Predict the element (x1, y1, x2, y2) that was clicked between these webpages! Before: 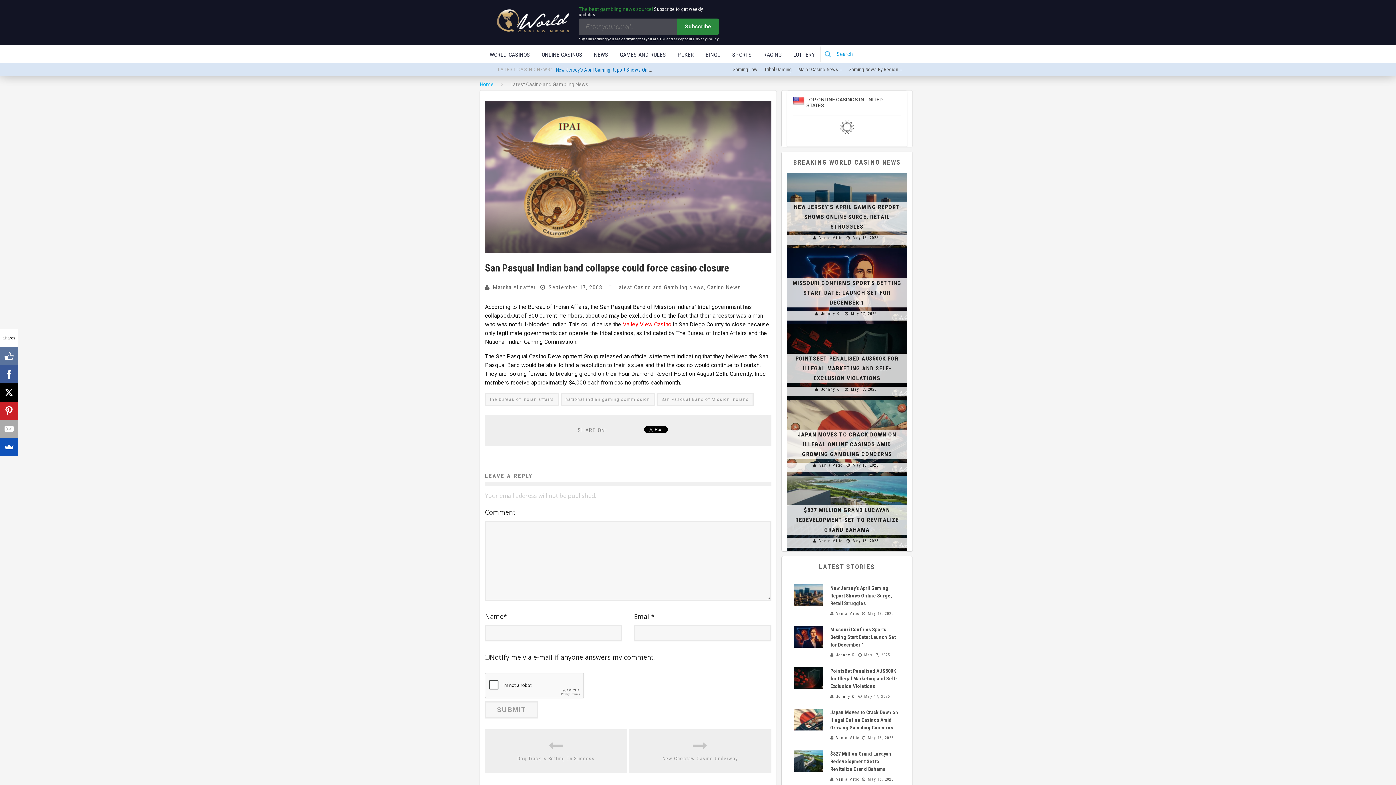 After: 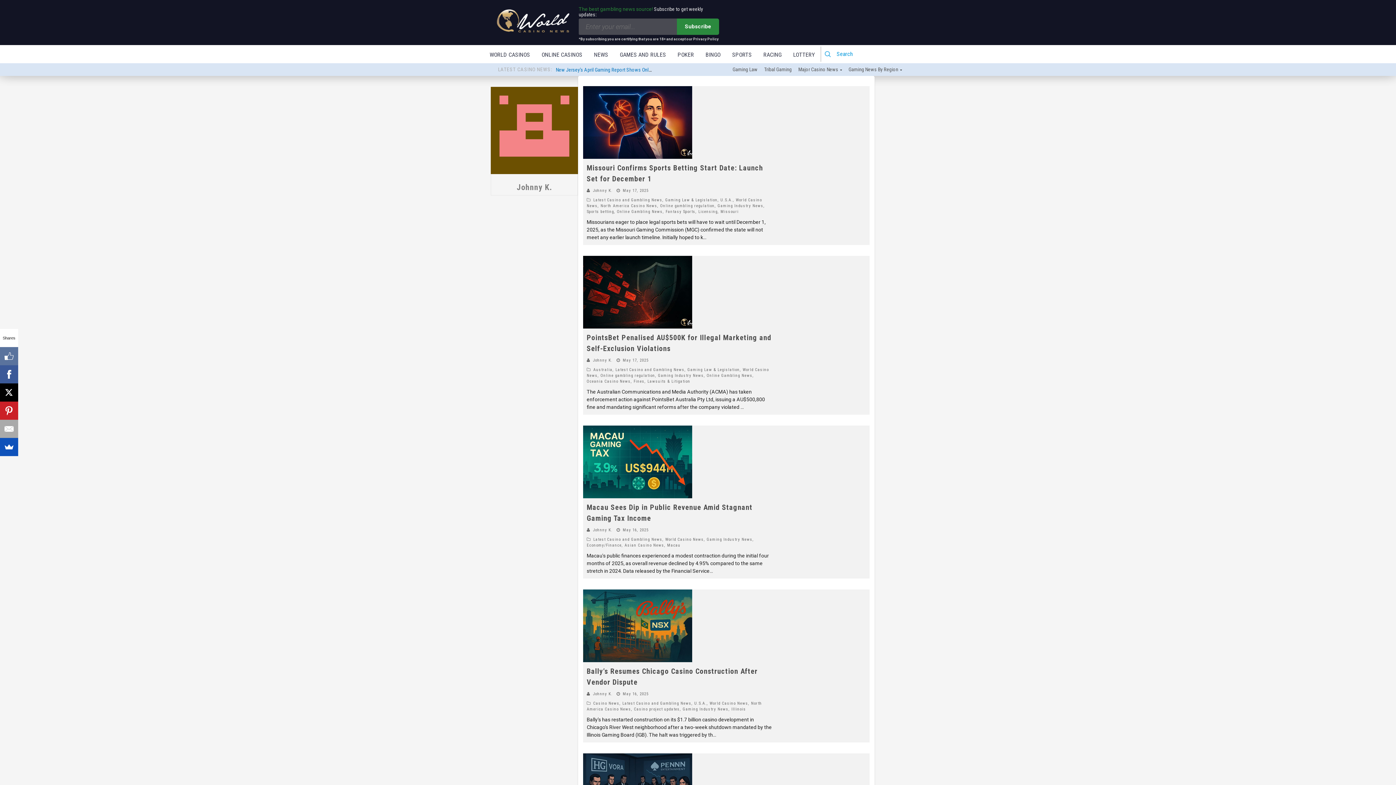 Action: label: Johnny K. bbox: (821, 387, 840, 392)